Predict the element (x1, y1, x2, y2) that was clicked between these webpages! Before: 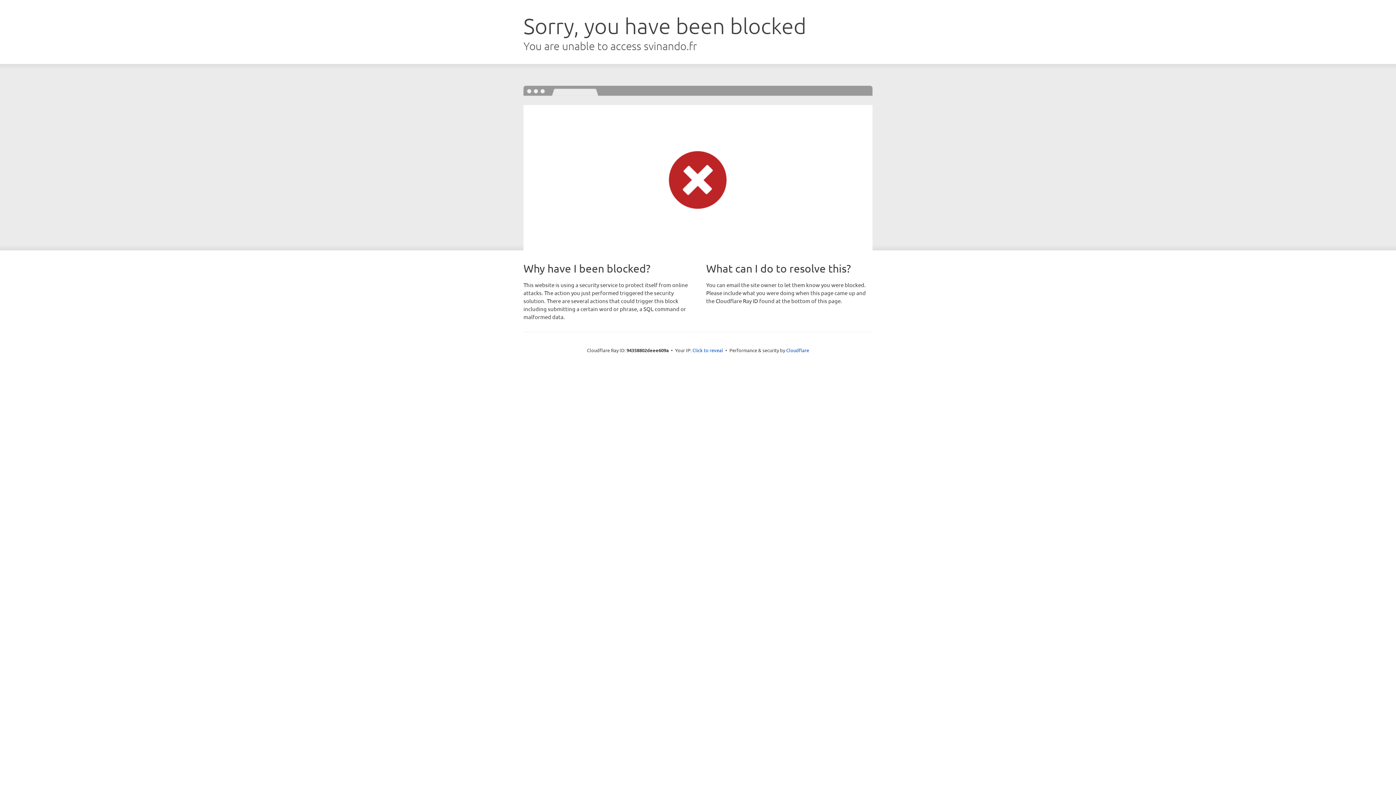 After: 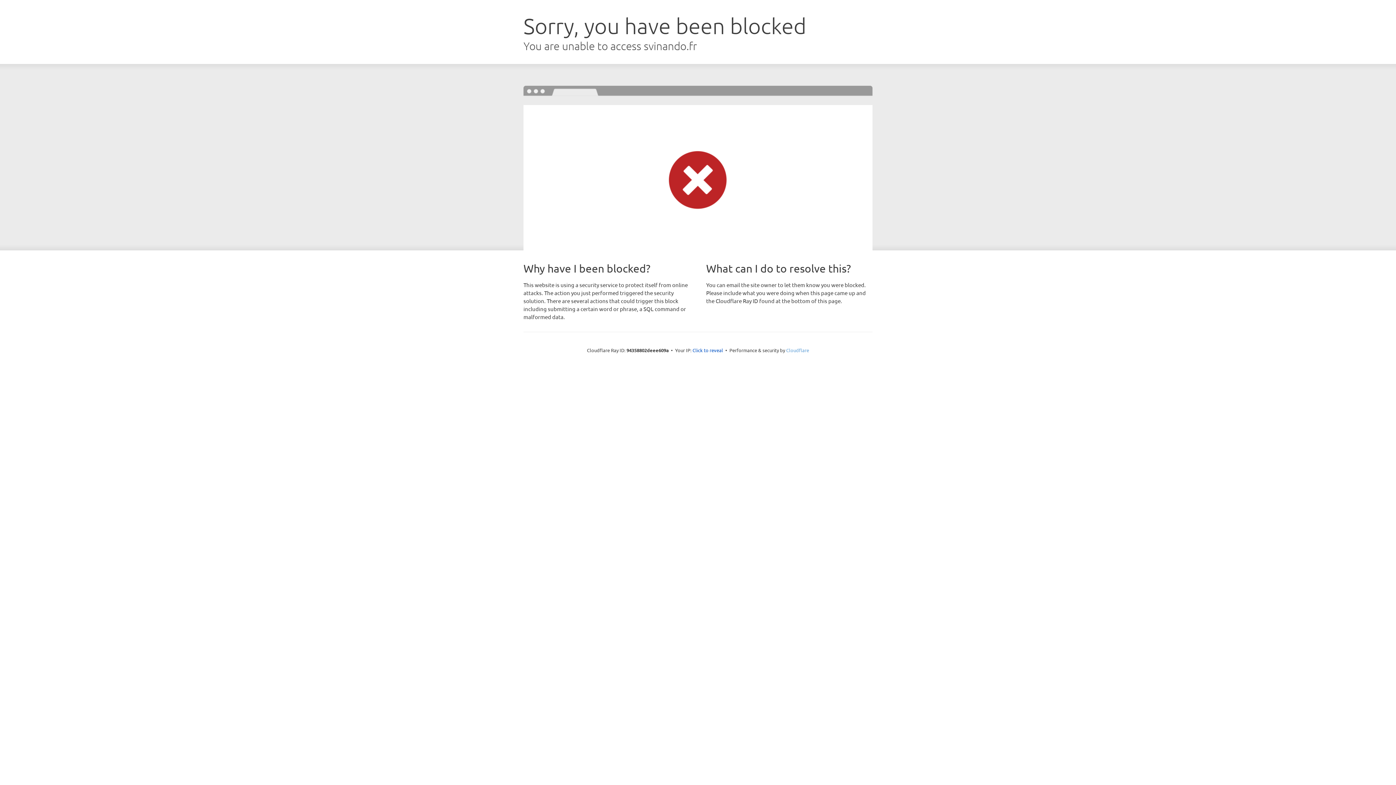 Action: label: Cloudflare bbox: (786, 347, 809, 353)